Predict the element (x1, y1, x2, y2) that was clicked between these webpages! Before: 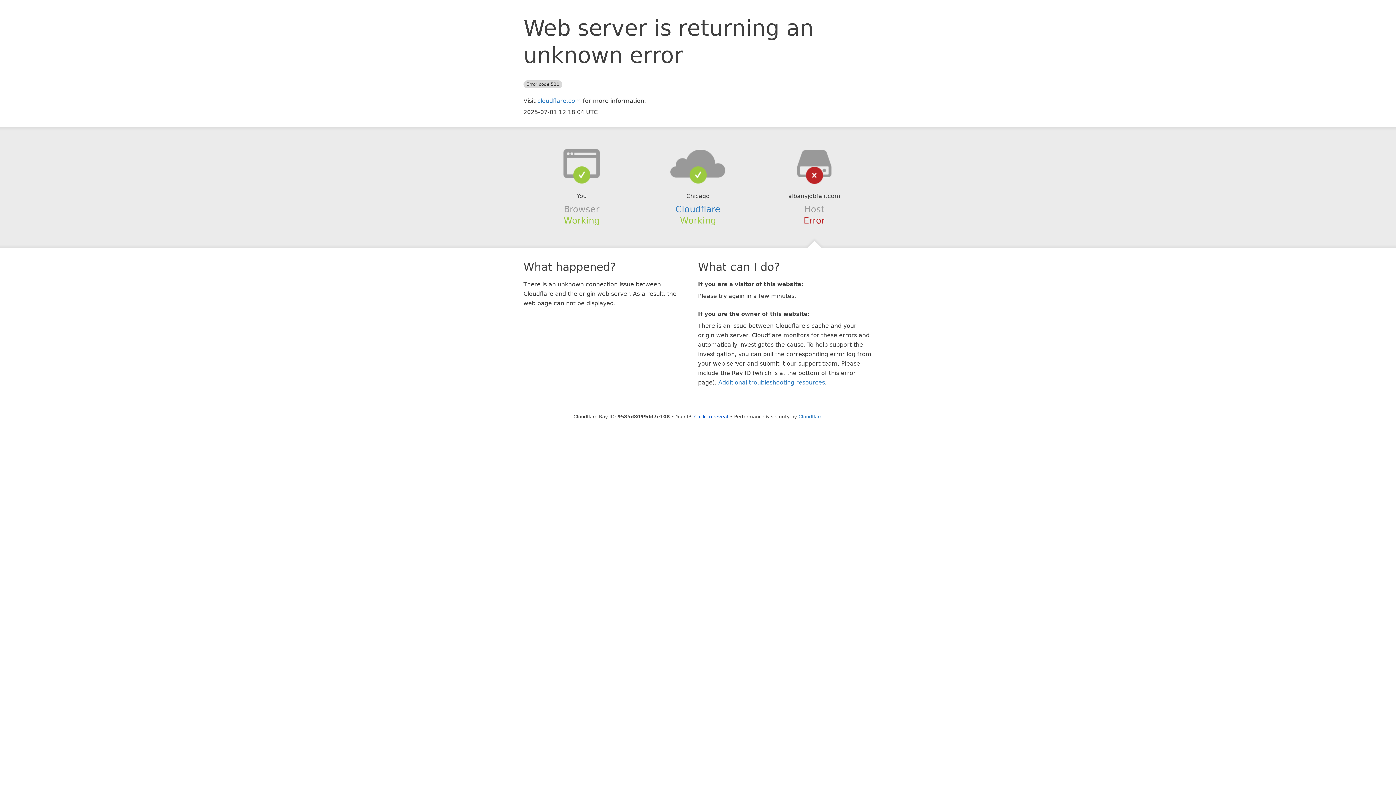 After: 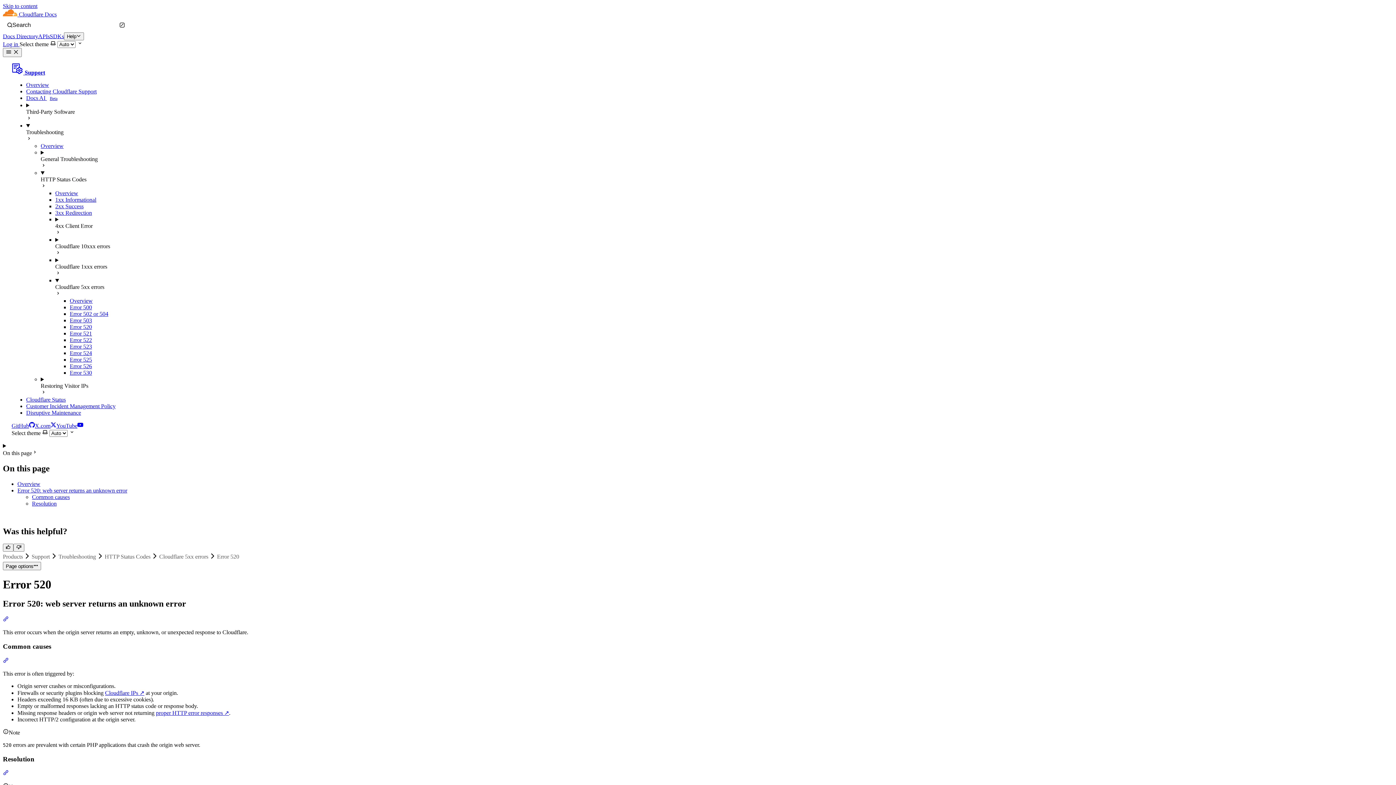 Action: label: Additional troubleshooting resources bbox: (718, 379, 825, 386)